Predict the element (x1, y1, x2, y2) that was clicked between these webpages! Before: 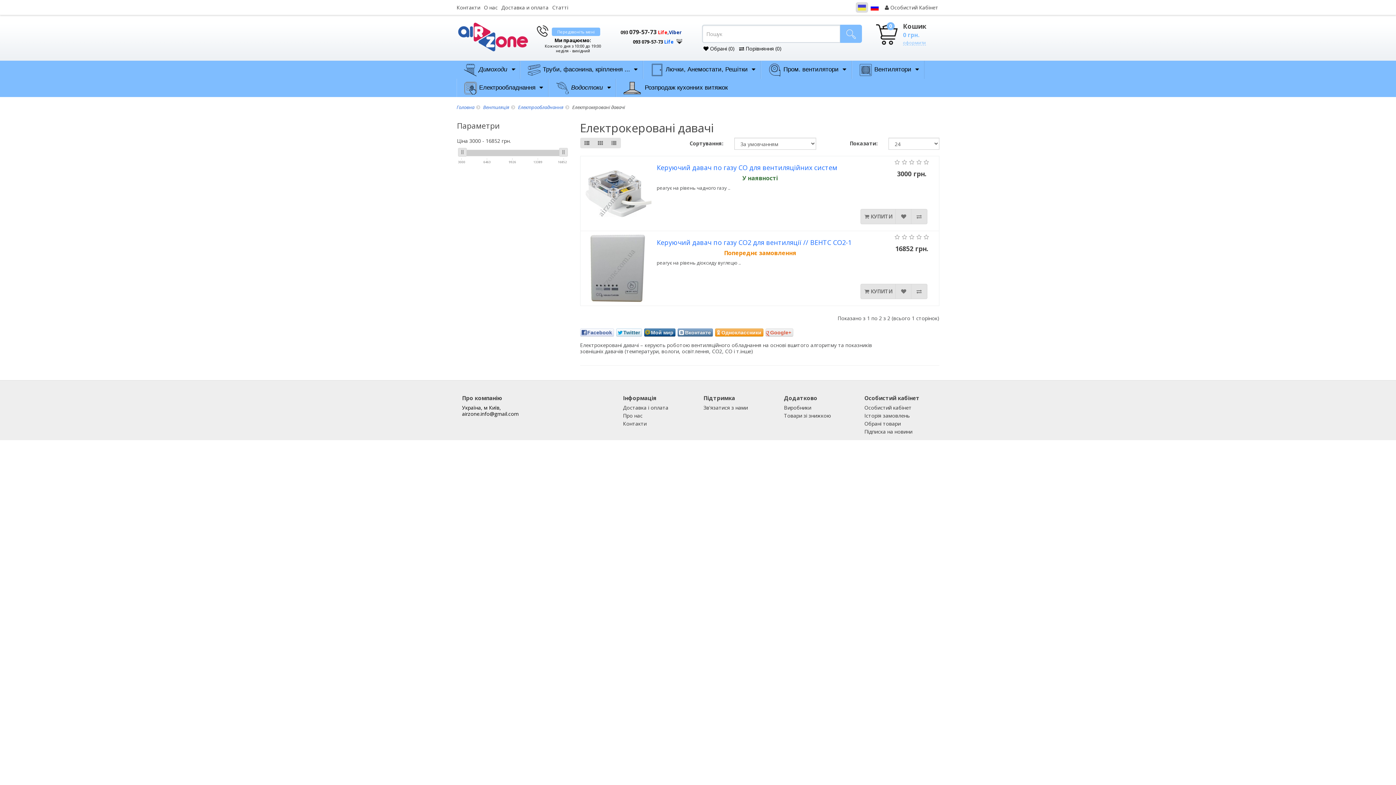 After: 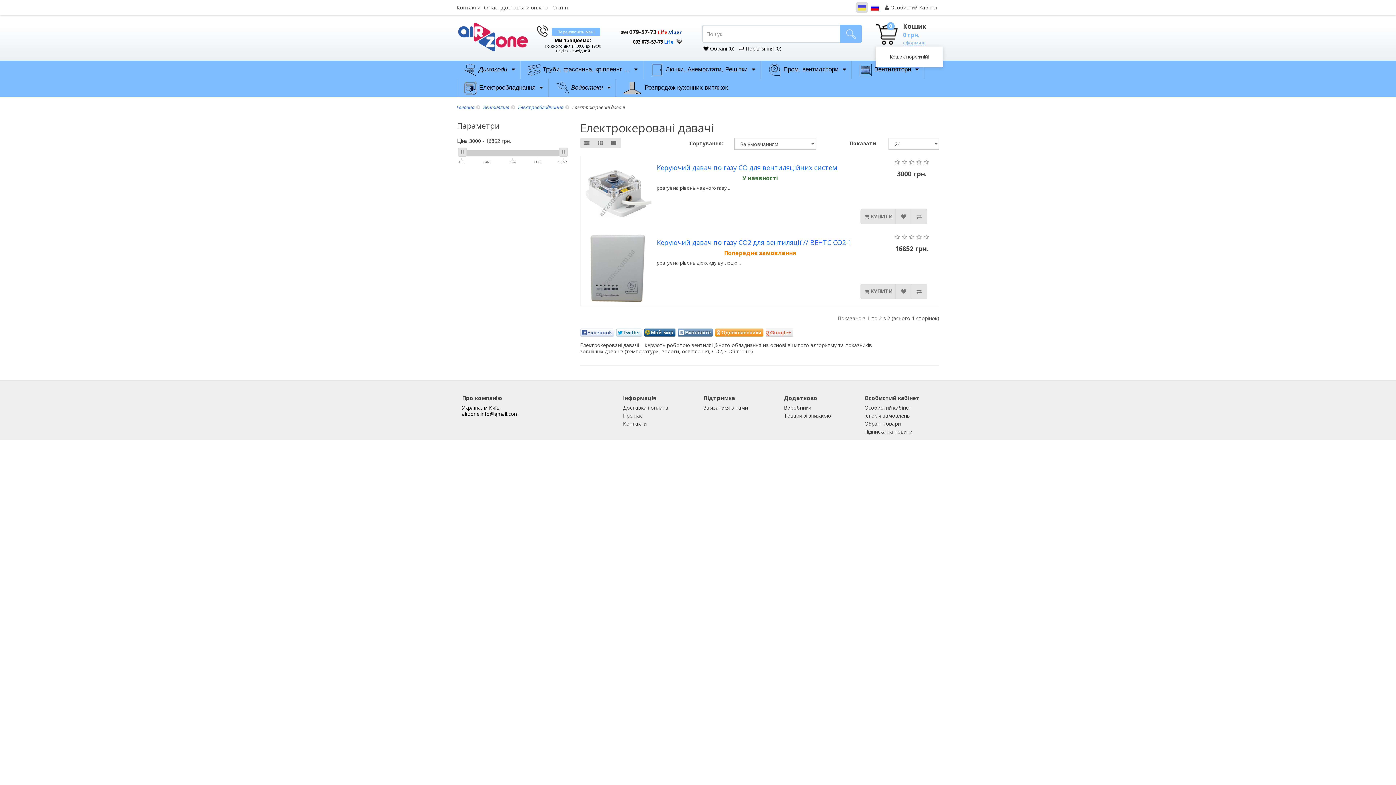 Action: label: 0
Кошик
0 грн.
оформити bbox: (876, 21, 943, 46)